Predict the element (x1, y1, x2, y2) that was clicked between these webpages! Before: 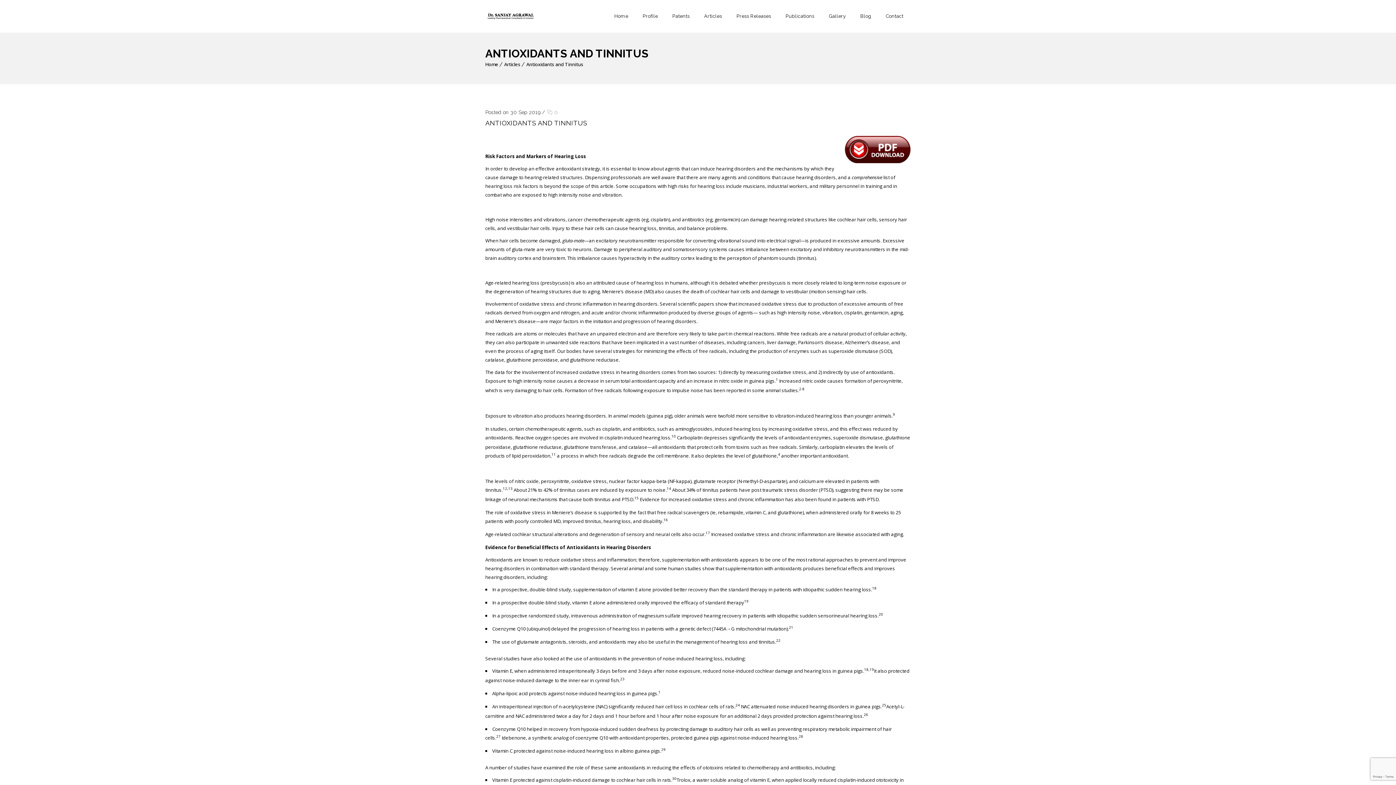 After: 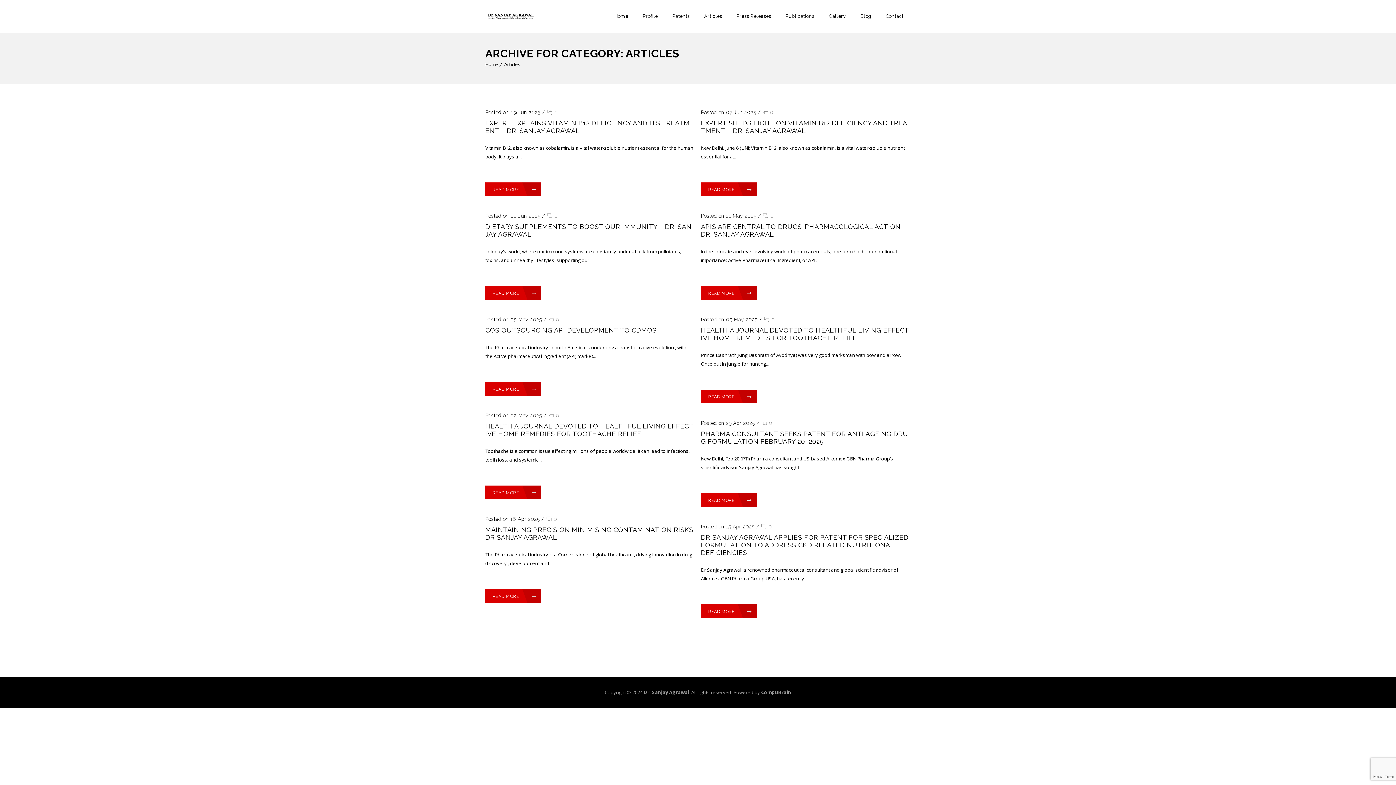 Action: bbox: (504, 61, 520, 67) label: Articles